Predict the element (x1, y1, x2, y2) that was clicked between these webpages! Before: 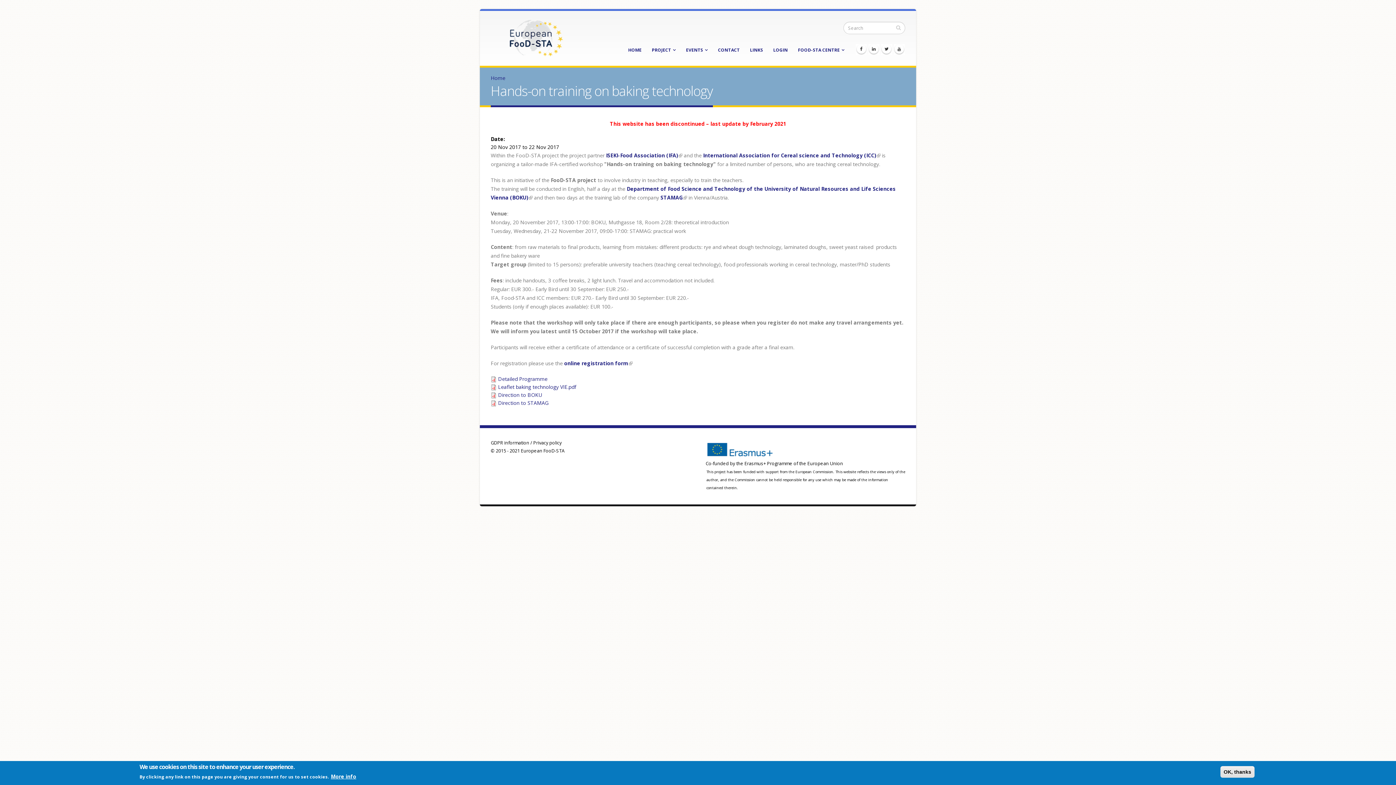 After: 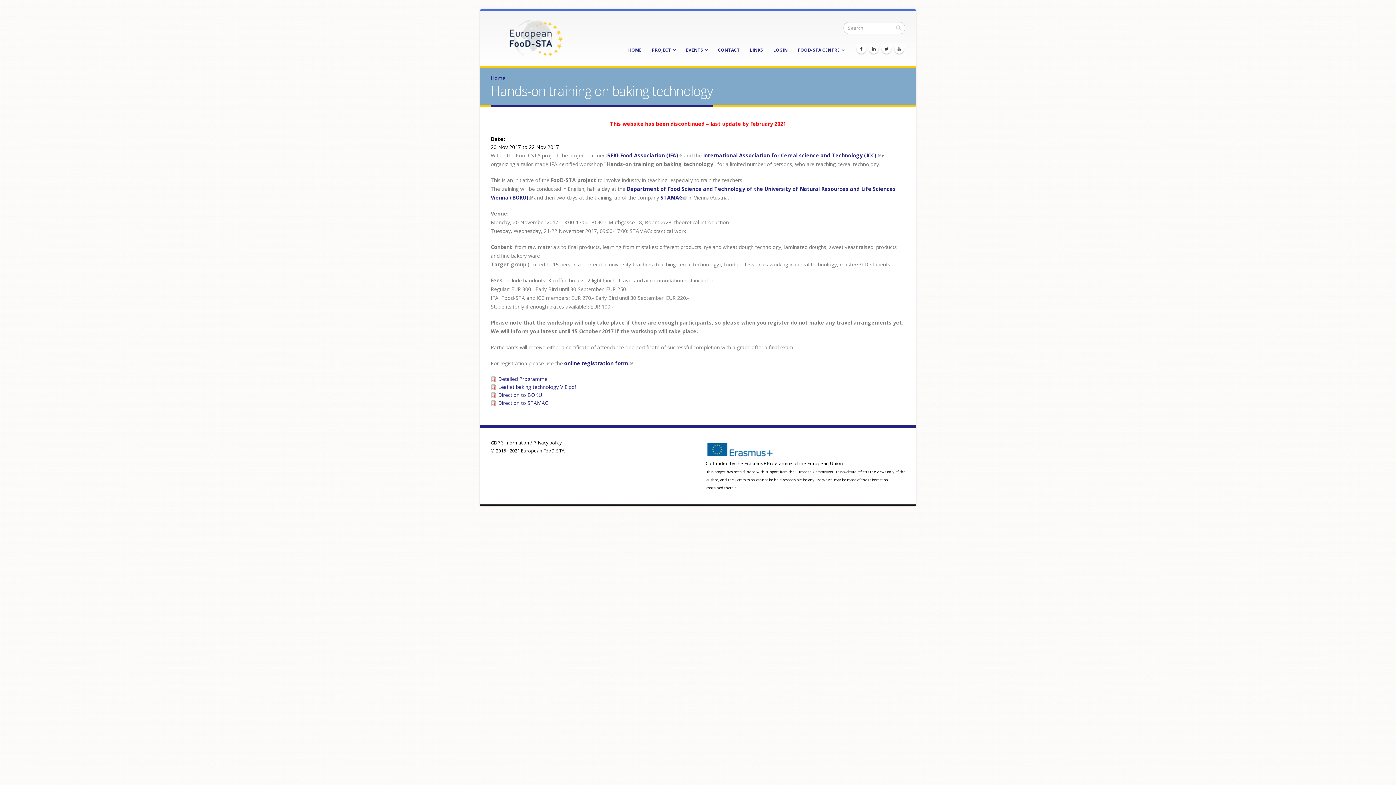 Action: bbox: (881, 44, 892, 54)